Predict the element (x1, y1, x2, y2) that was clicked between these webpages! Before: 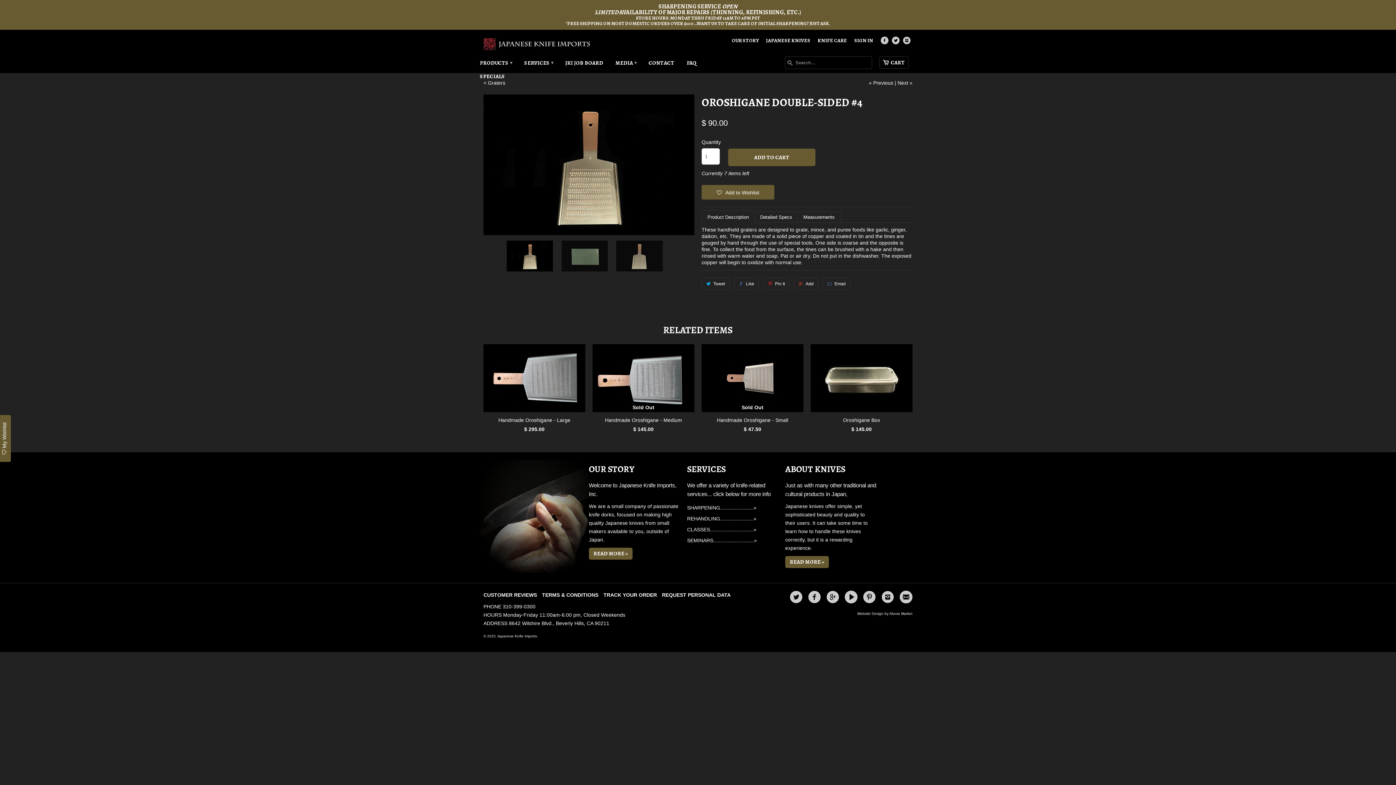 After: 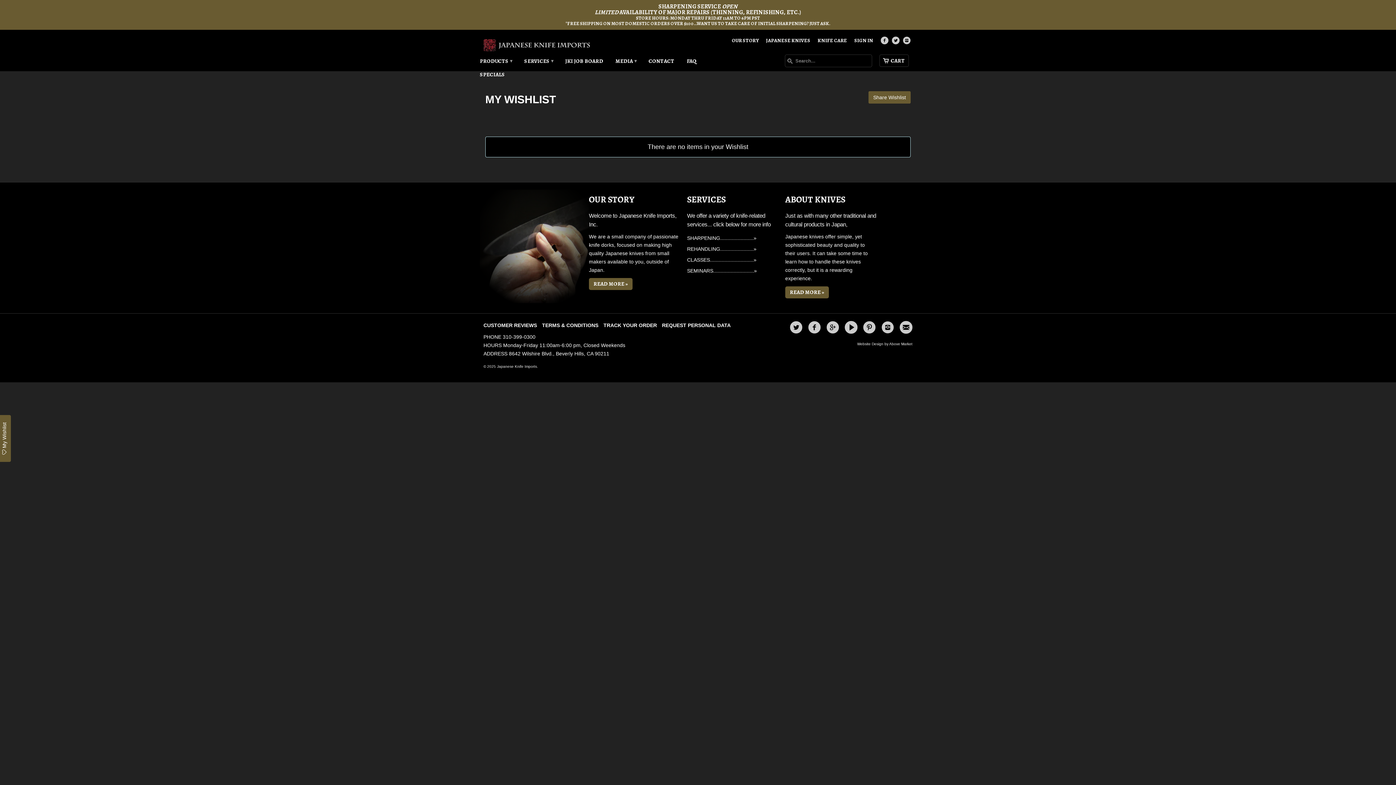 Action: label: My Wishlist bbox: (-2, 415, 10, 462)